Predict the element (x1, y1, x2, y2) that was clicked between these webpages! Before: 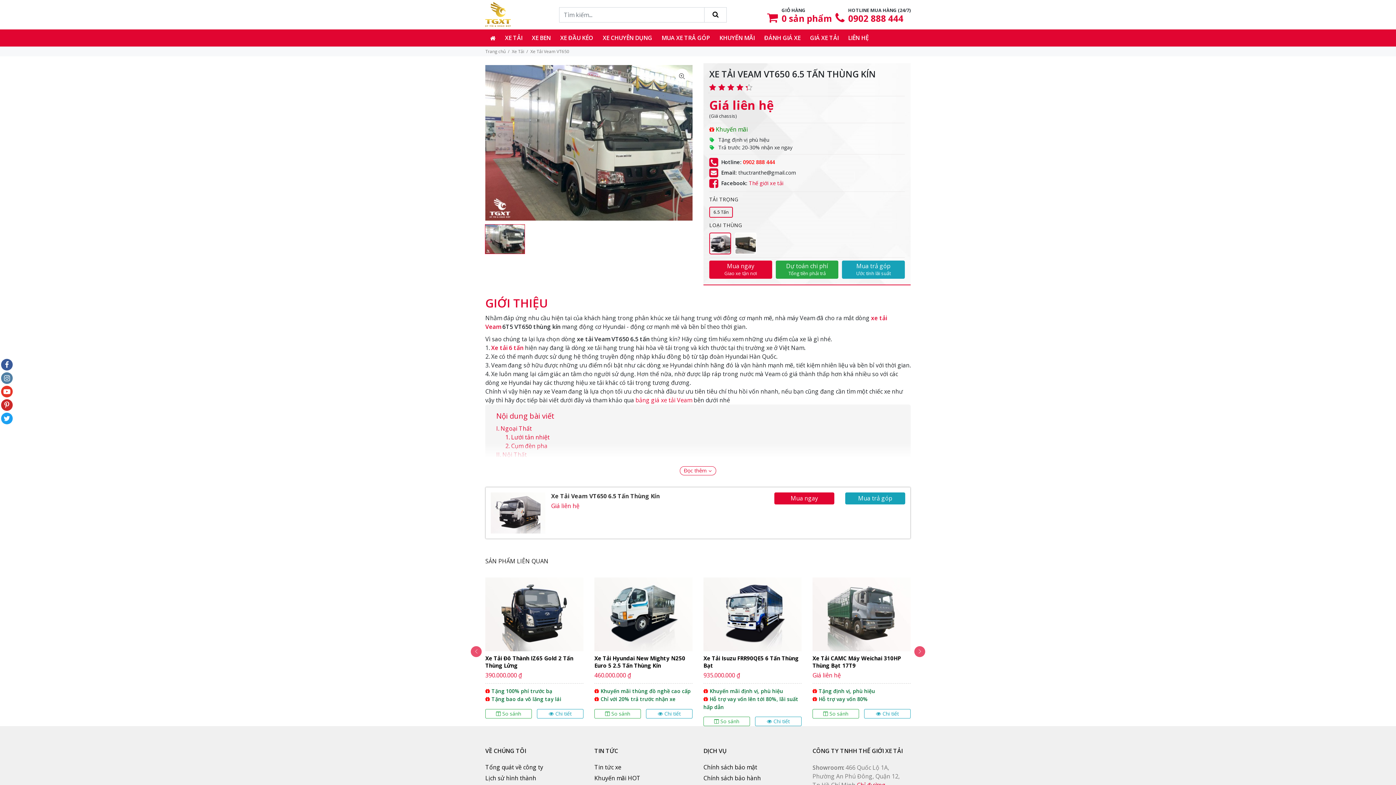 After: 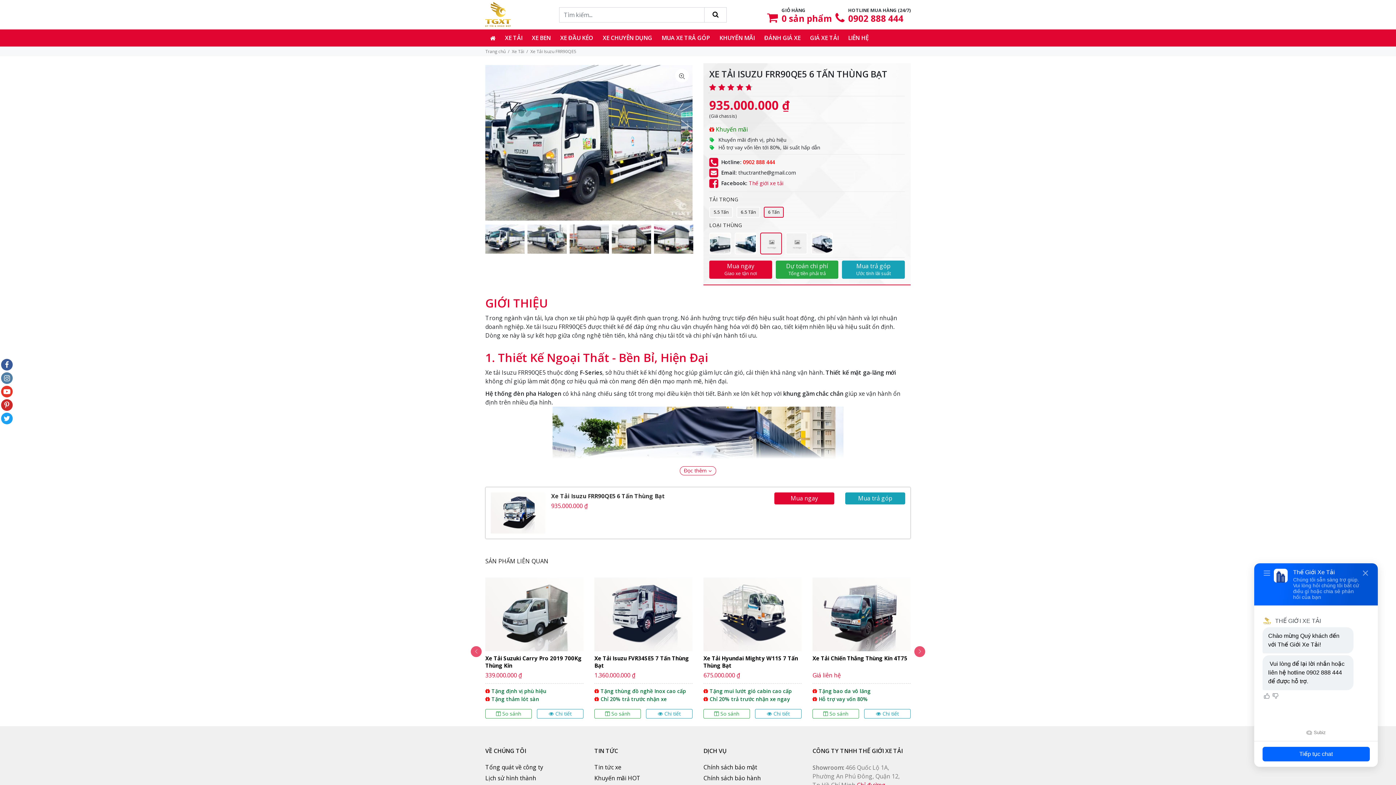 Action: bbox: (698, 577, 807, 726)